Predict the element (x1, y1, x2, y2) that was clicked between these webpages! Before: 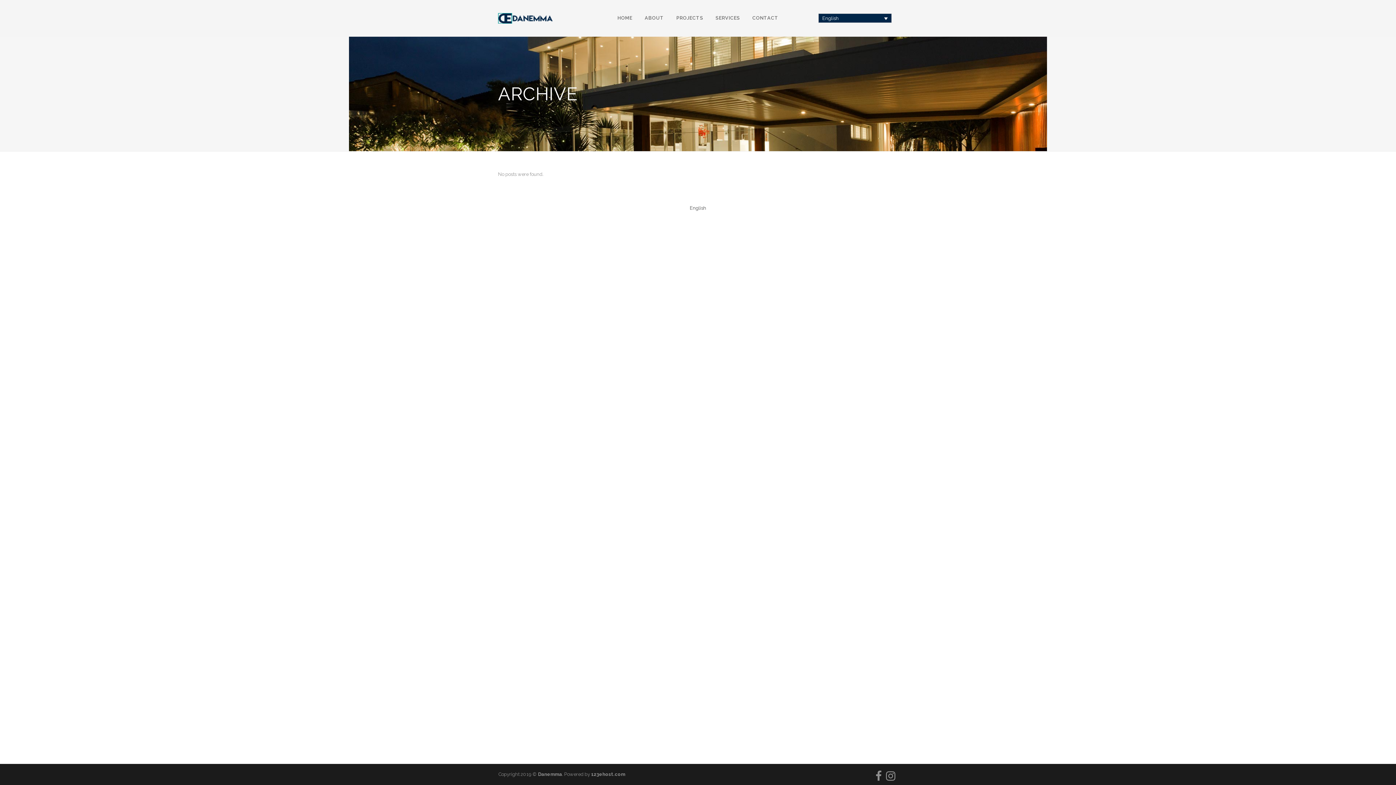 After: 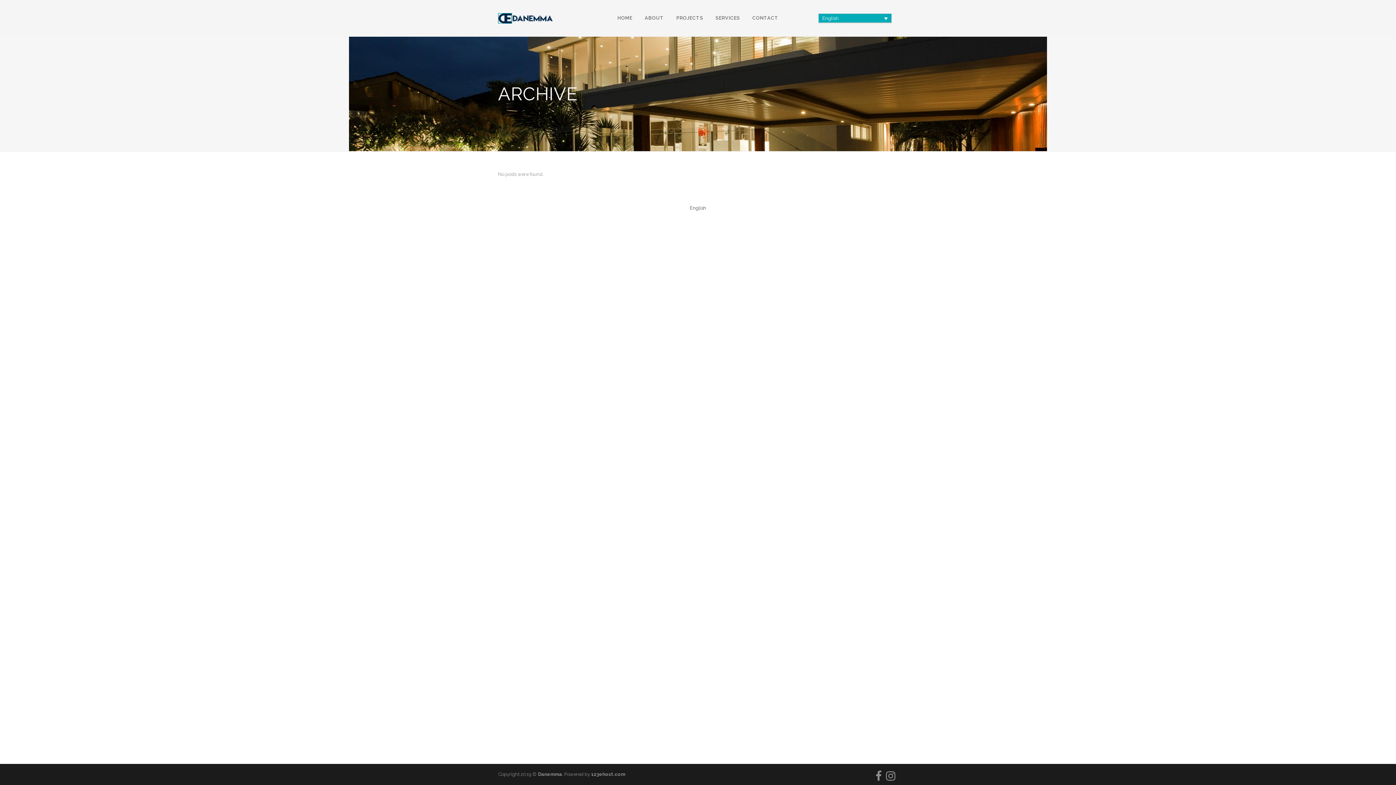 Action: bbox: (818, 13, 891, 22) label: English